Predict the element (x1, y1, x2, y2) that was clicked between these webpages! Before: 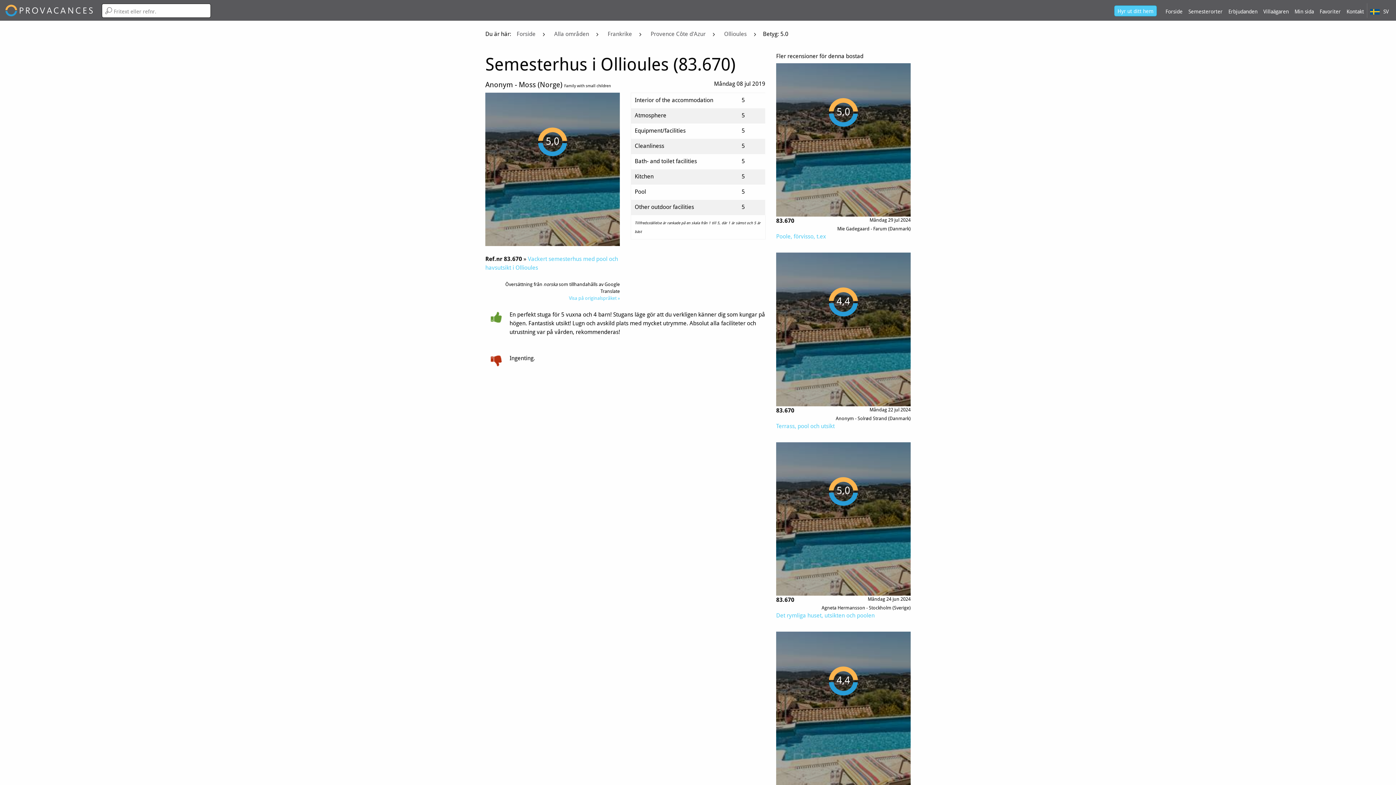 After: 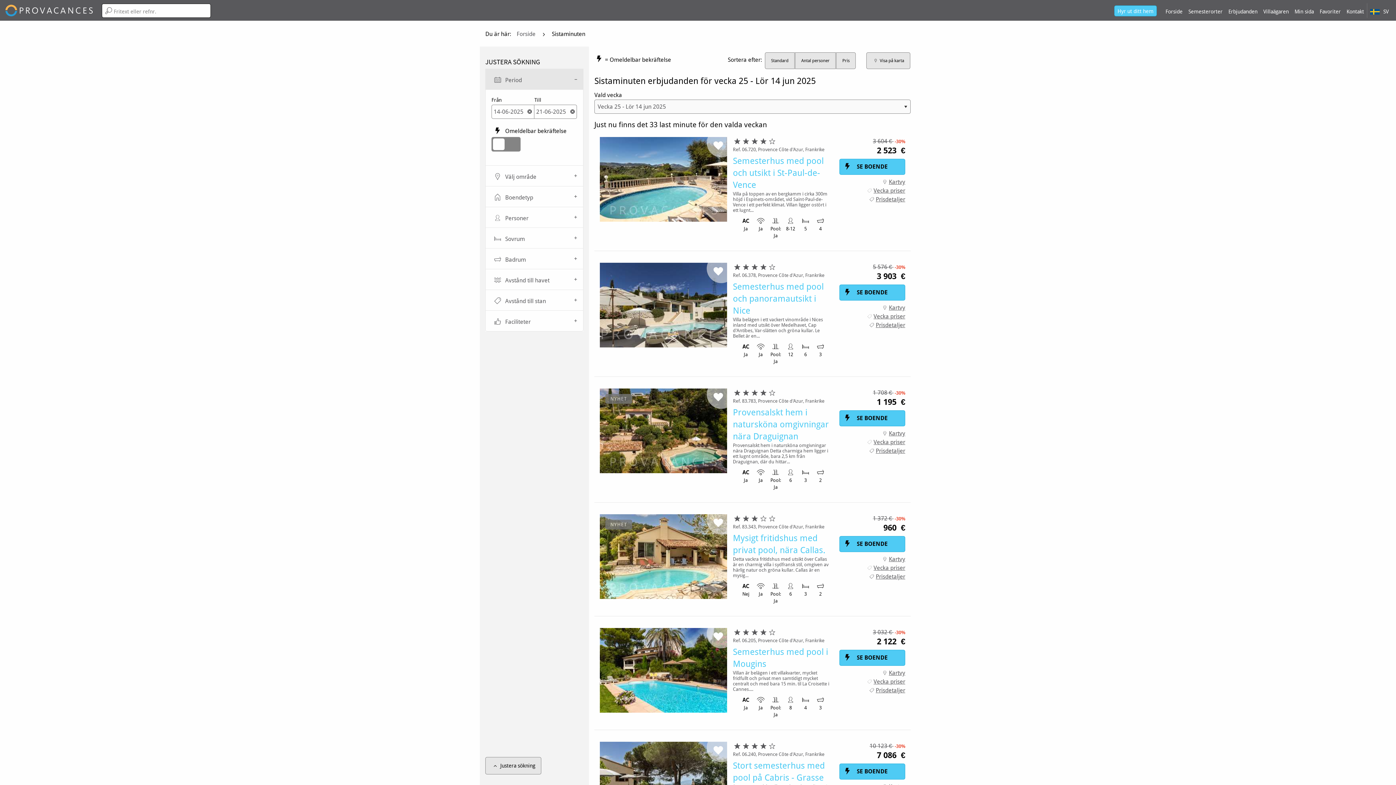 Action: bbox: (1225, 3, 1260, 17) label: Erbjudanden